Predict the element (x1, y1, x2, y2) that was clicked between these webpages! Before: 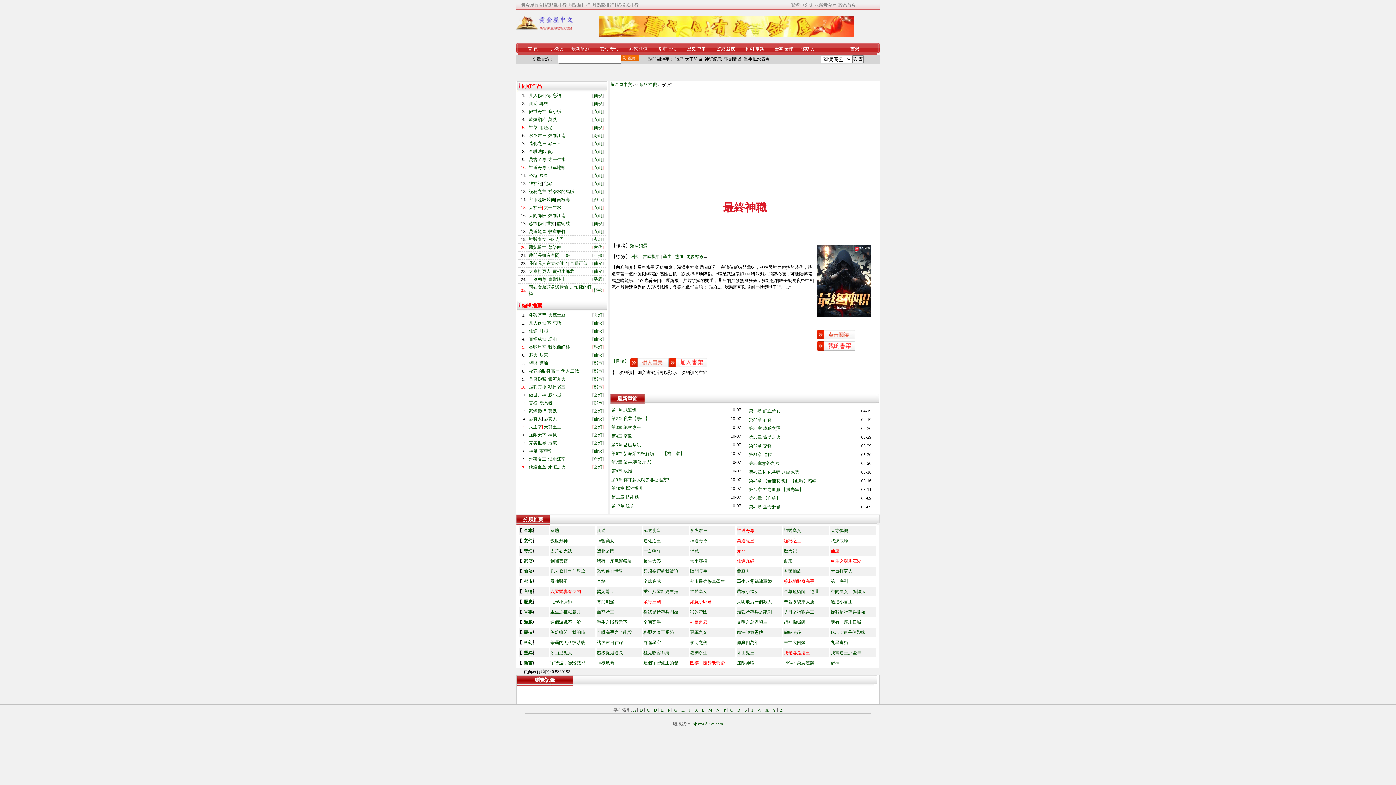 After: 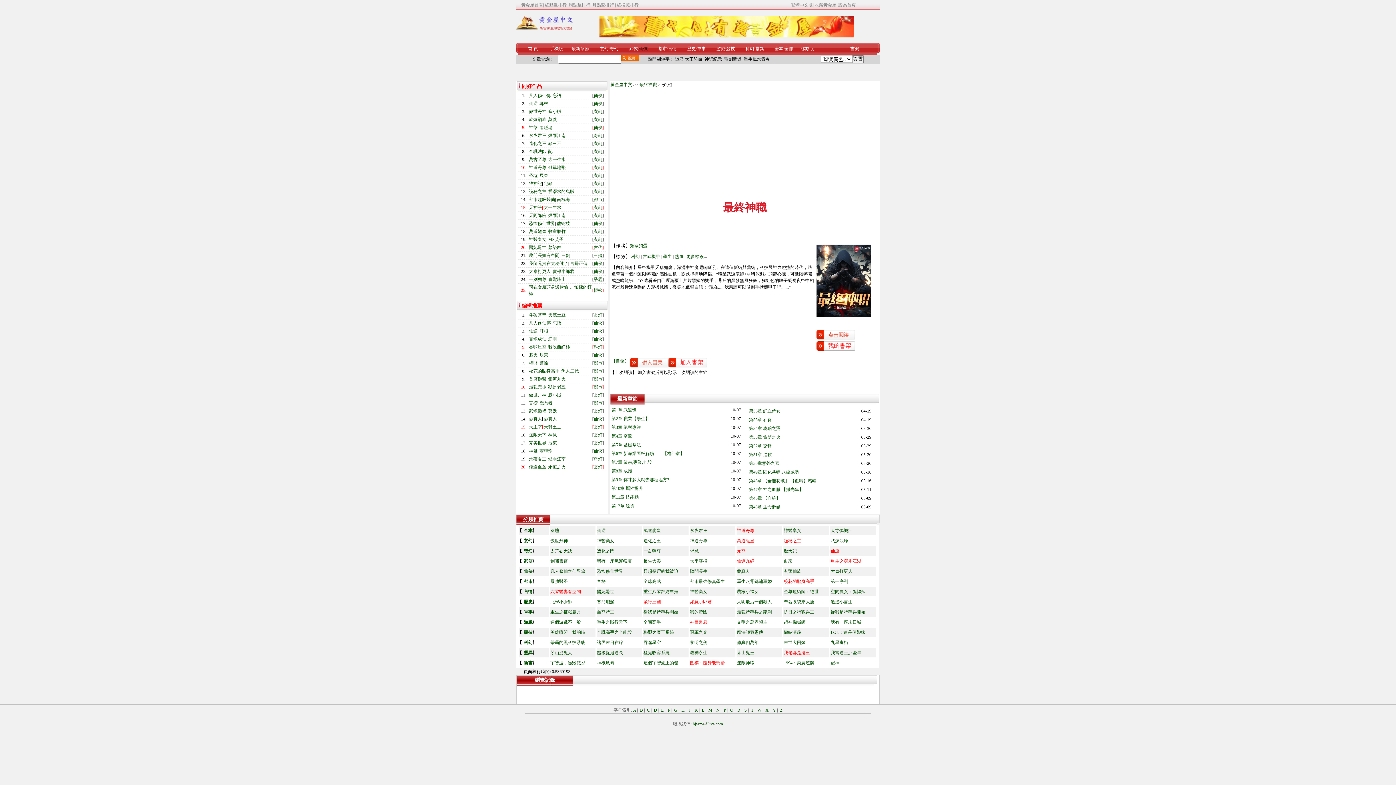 Action: bbox: (639, 46, 647, 51) label: 仙俠